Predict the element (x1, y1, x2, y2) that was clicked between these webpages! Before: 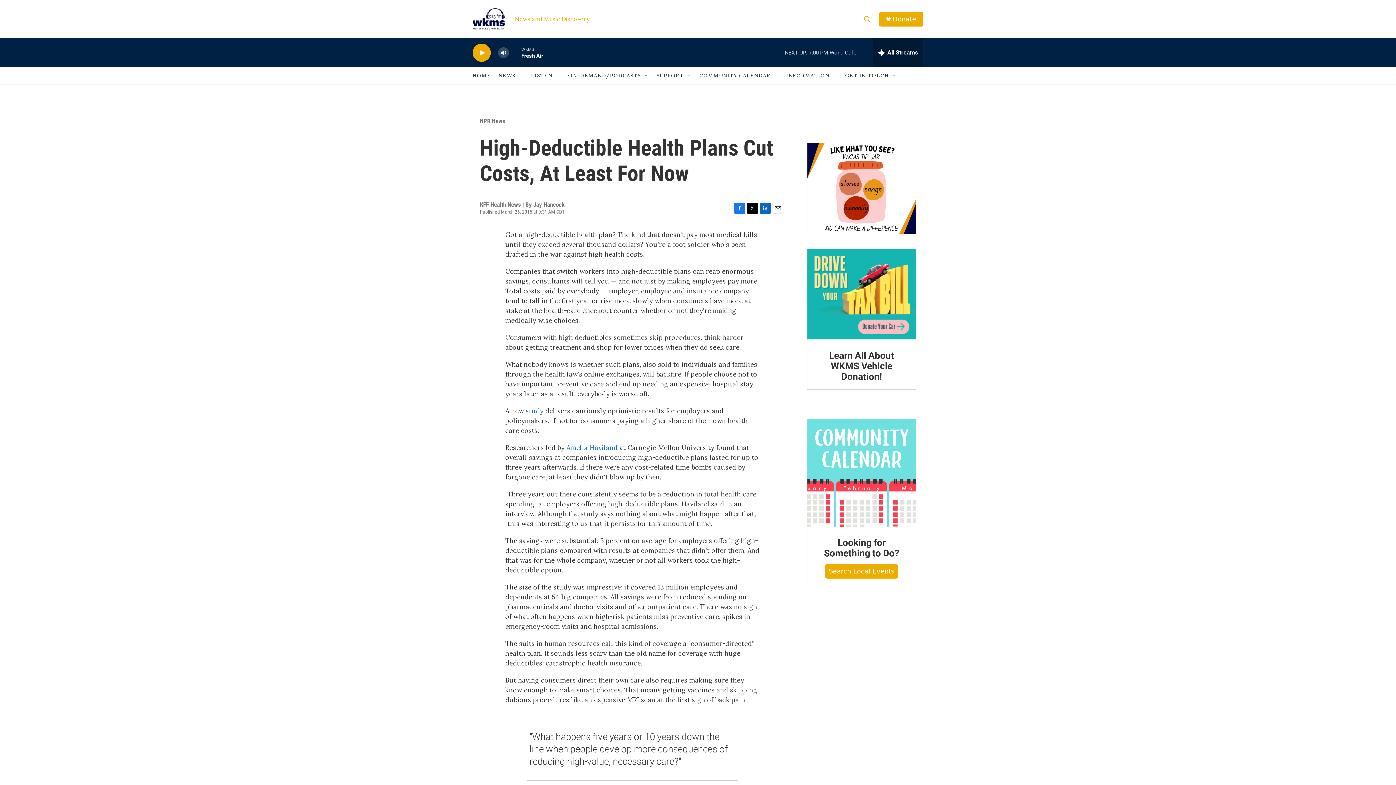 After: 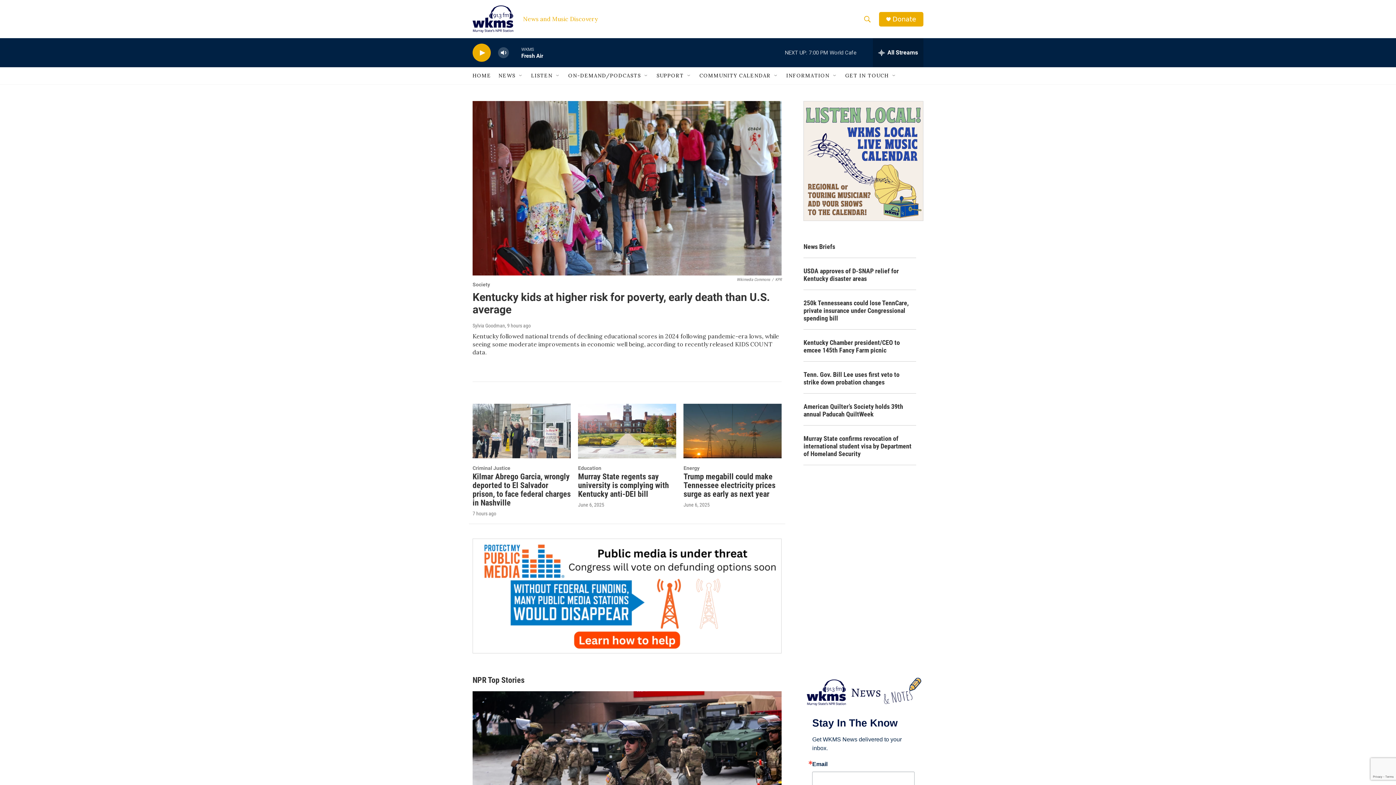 Action: label: HOME bbox: (472, 67, 489, 84)